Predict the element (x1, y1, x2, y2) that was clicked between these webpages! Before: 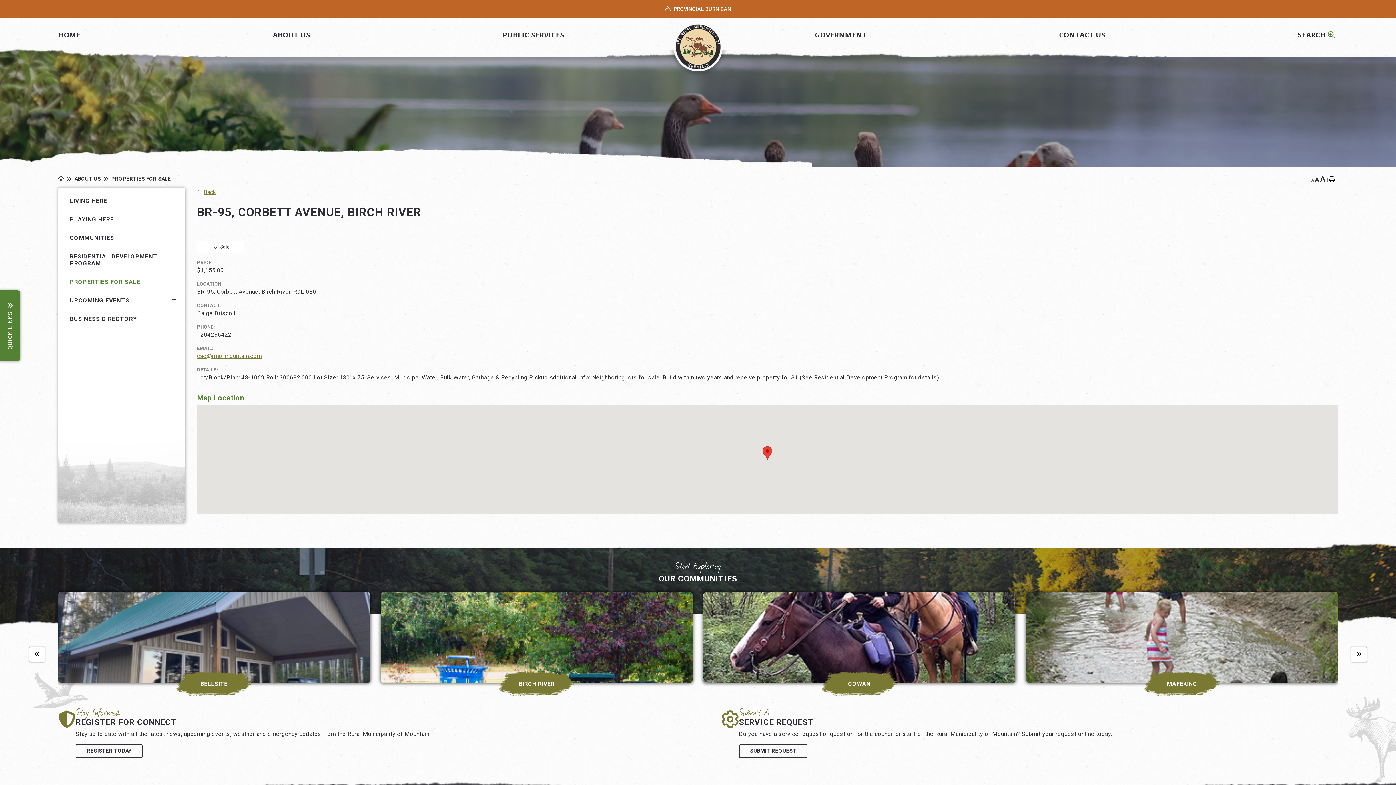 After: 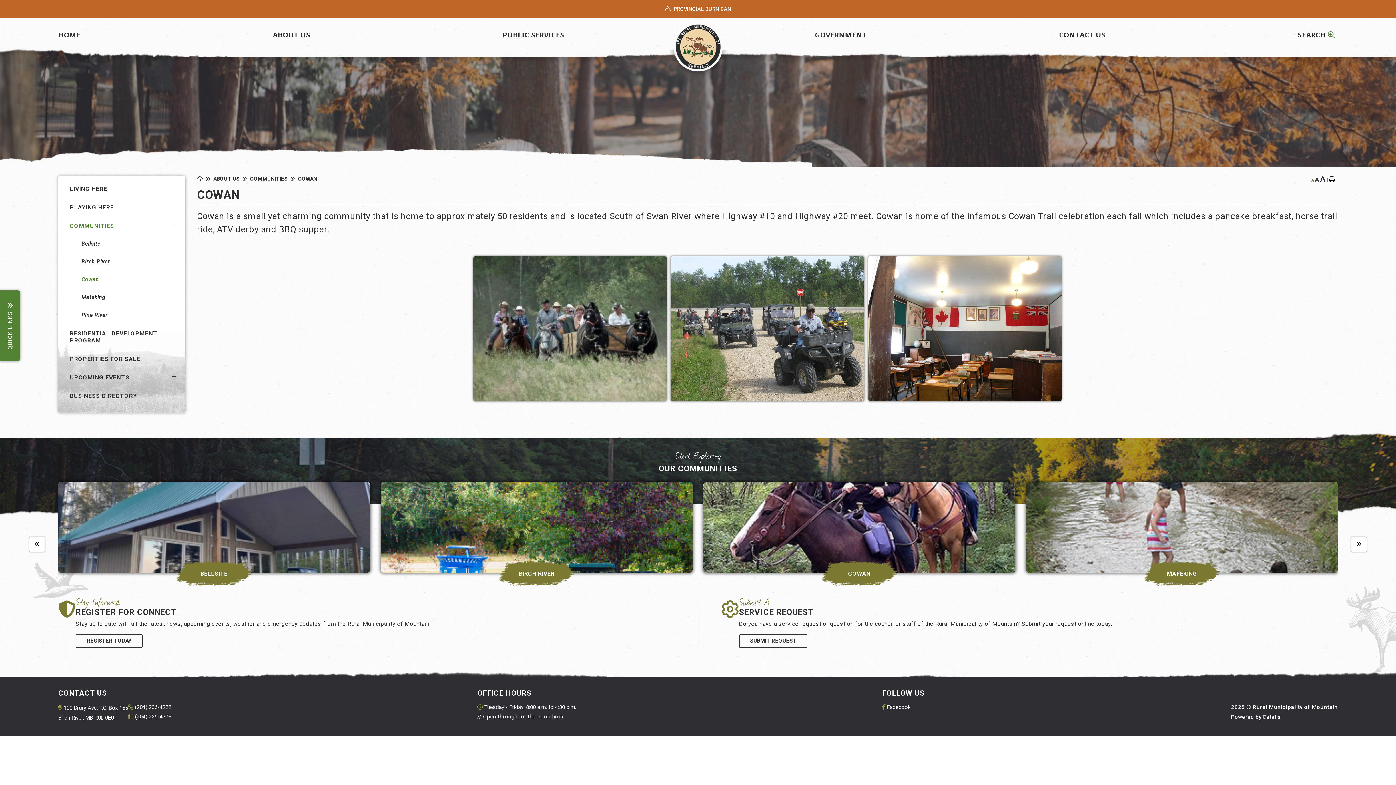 Action: bbox: (703, 592, 1015, 683) label: COWAN